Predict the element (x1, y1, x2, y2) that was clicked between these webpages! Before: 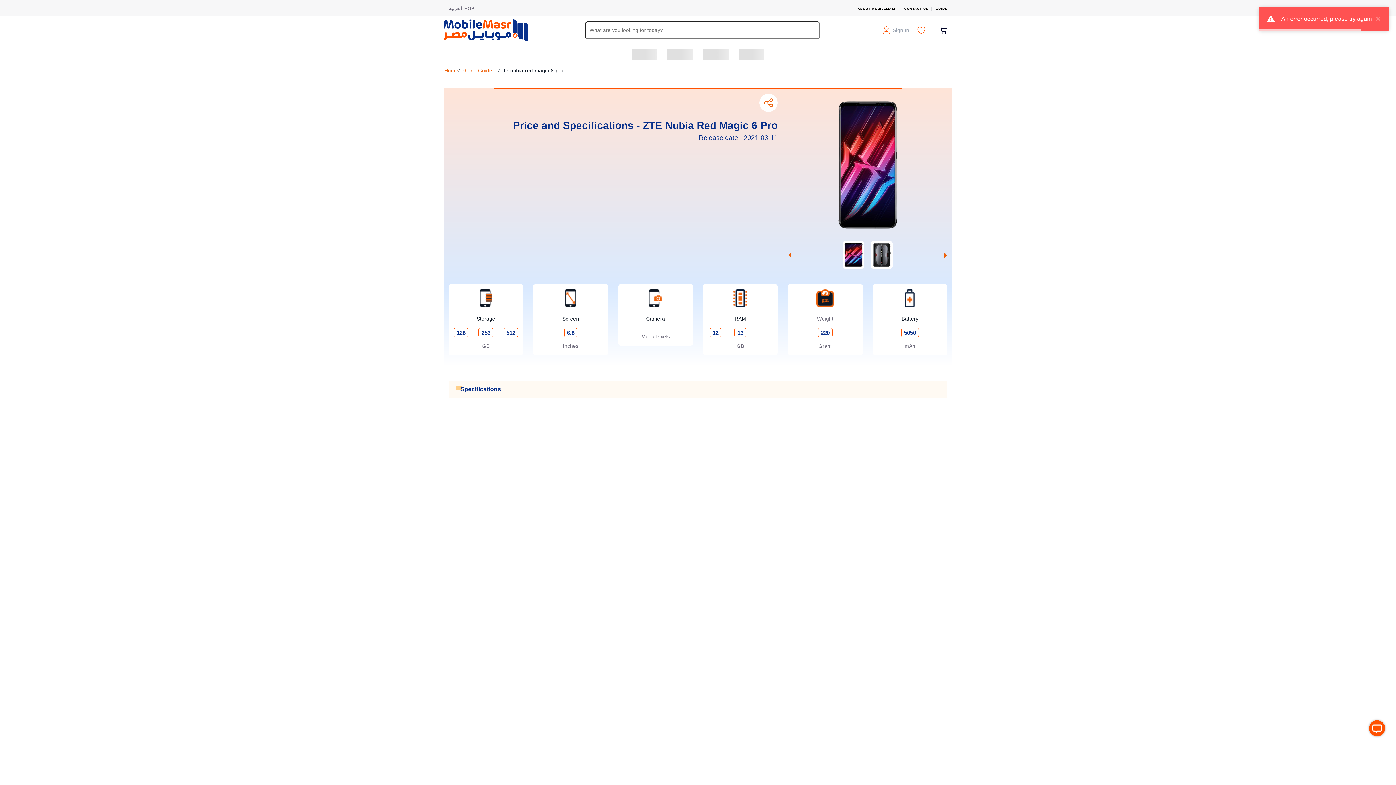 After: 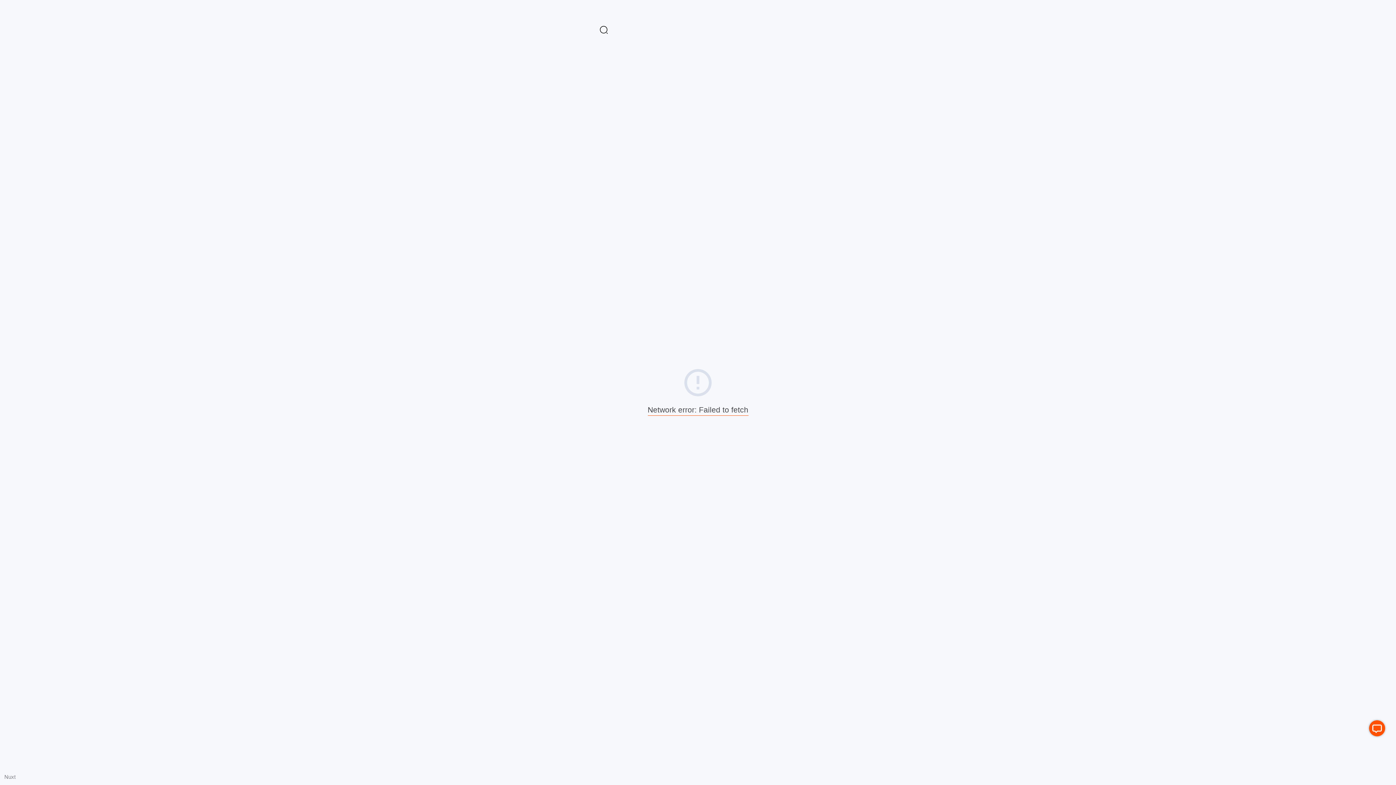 Action: label: العربية bbox: (448, 5, 462, 12)